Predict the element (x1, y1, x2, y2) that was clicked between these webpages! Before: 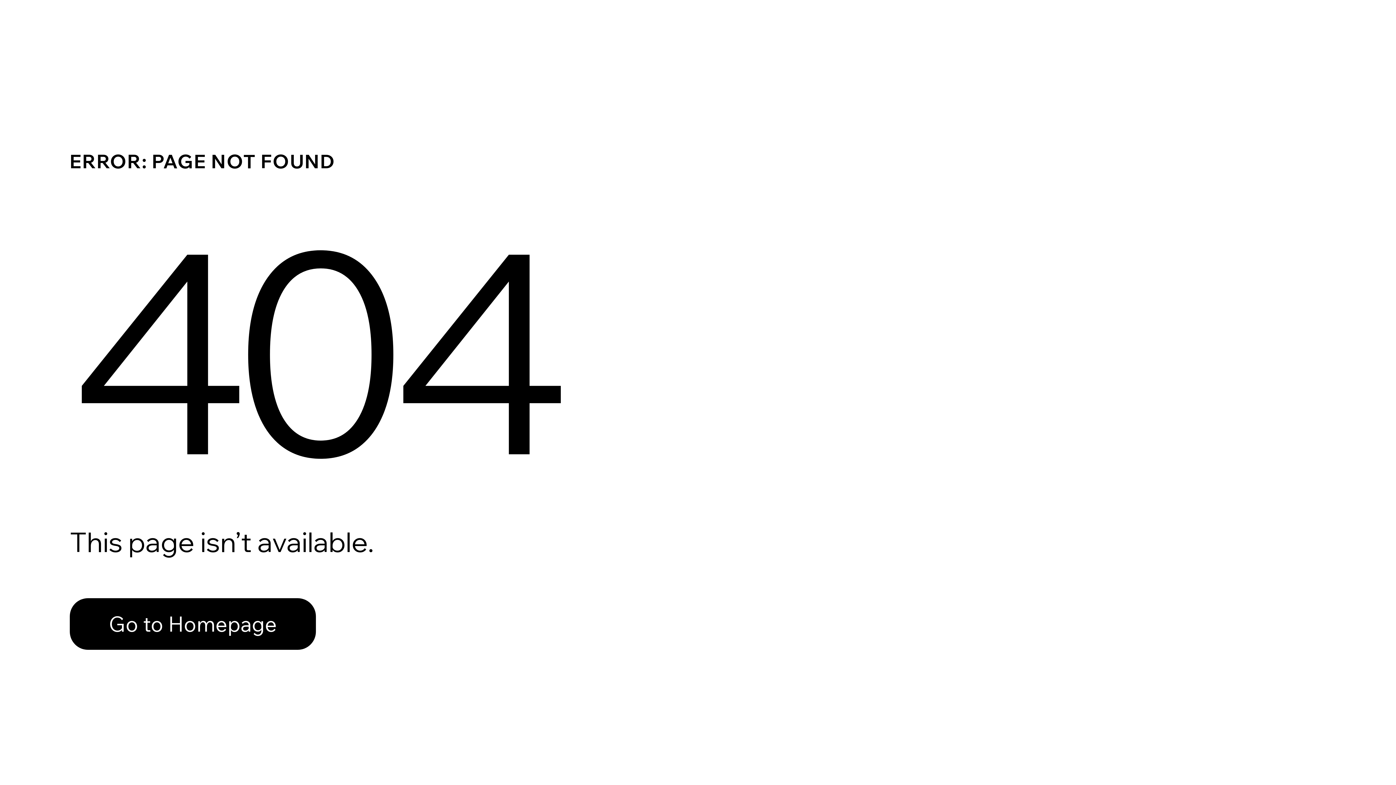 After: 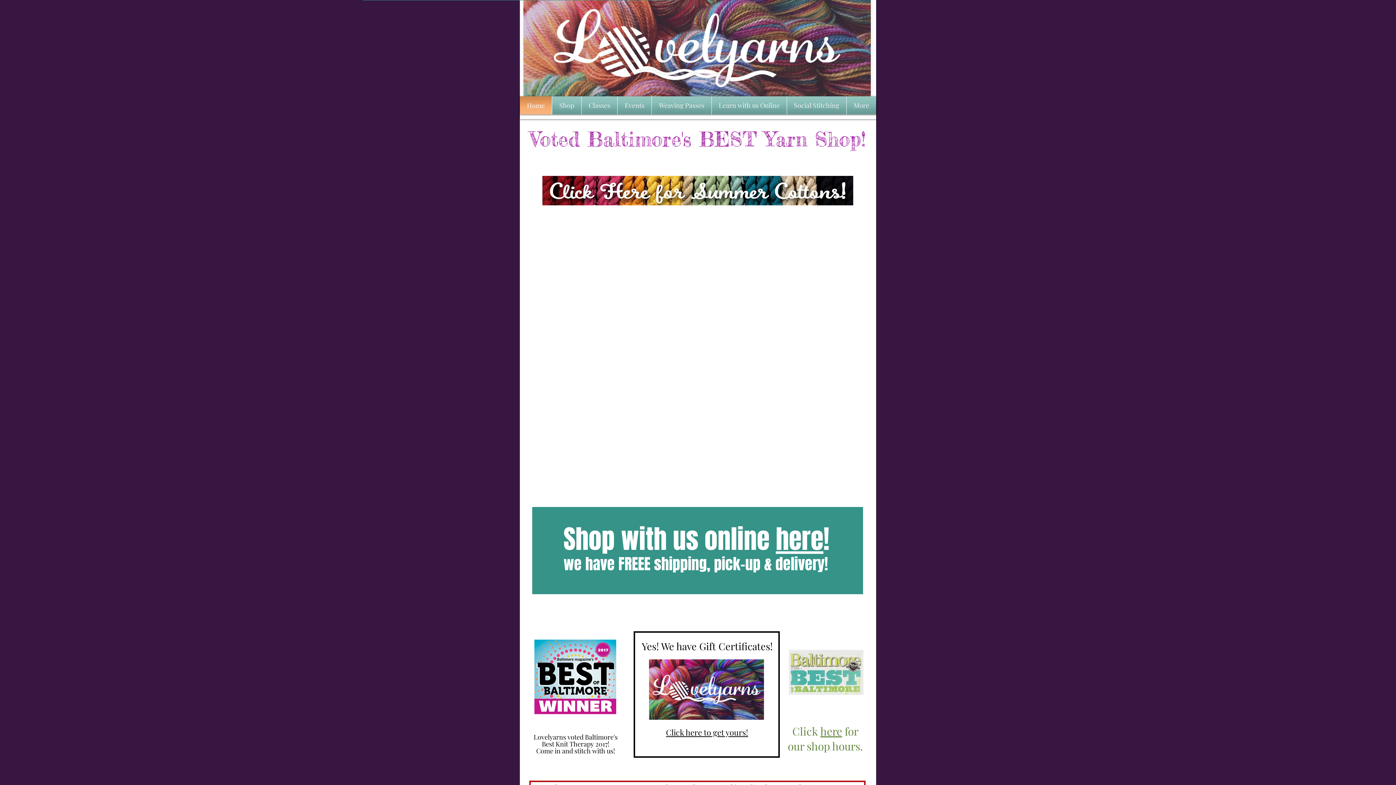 Action: label: Go to Homepage bbox: (69, 582, 768, 659)